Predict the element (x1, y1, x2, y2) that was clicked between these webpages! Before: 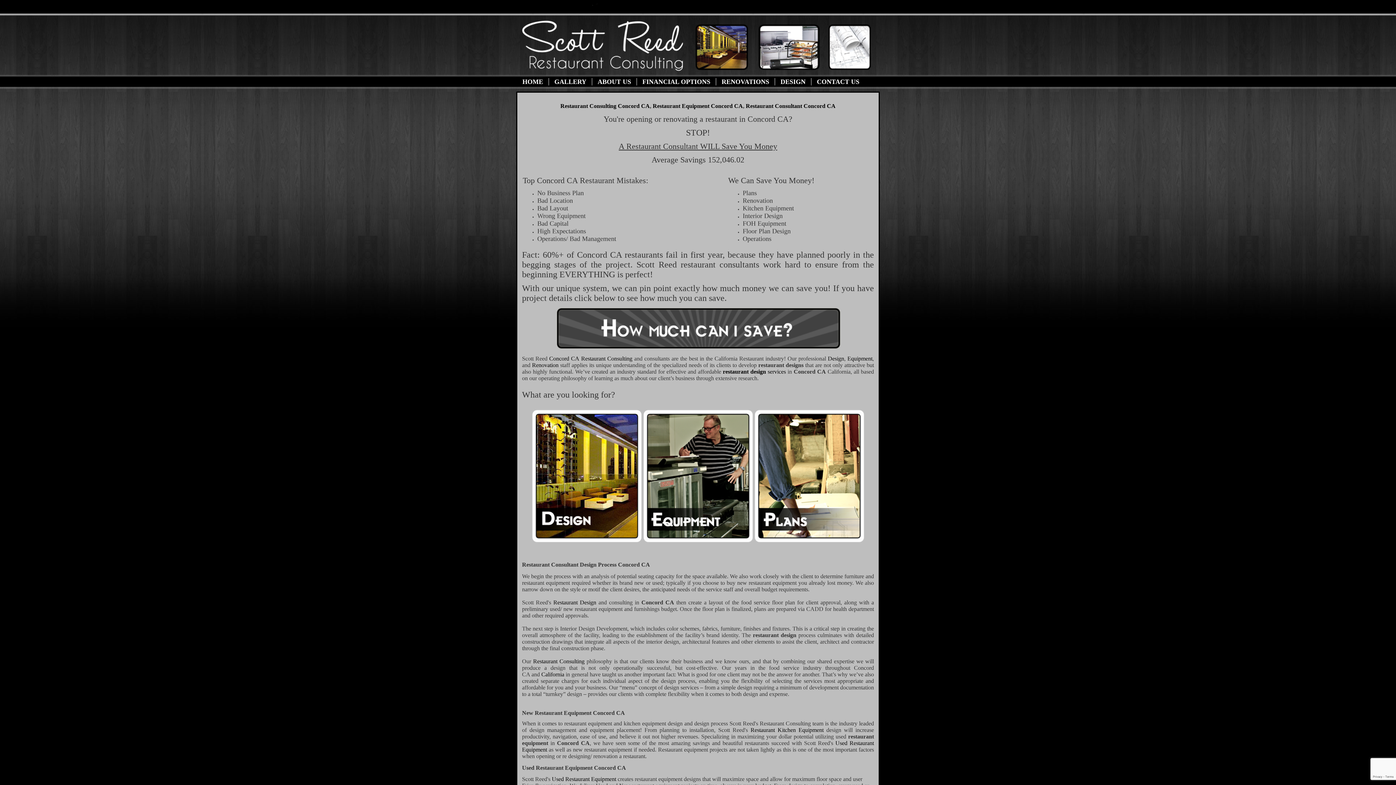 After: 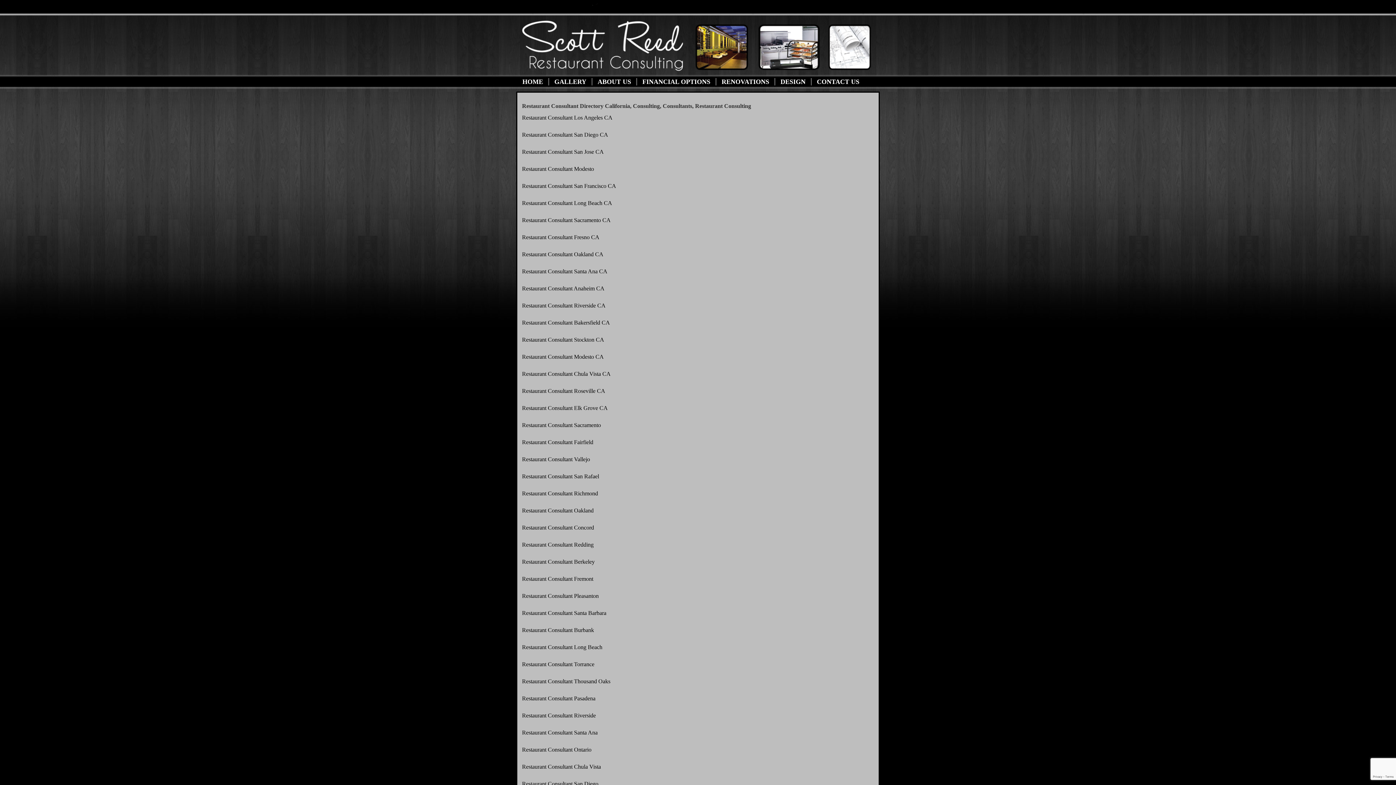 Action: bbox: (541, 671, 564, 677) label: California